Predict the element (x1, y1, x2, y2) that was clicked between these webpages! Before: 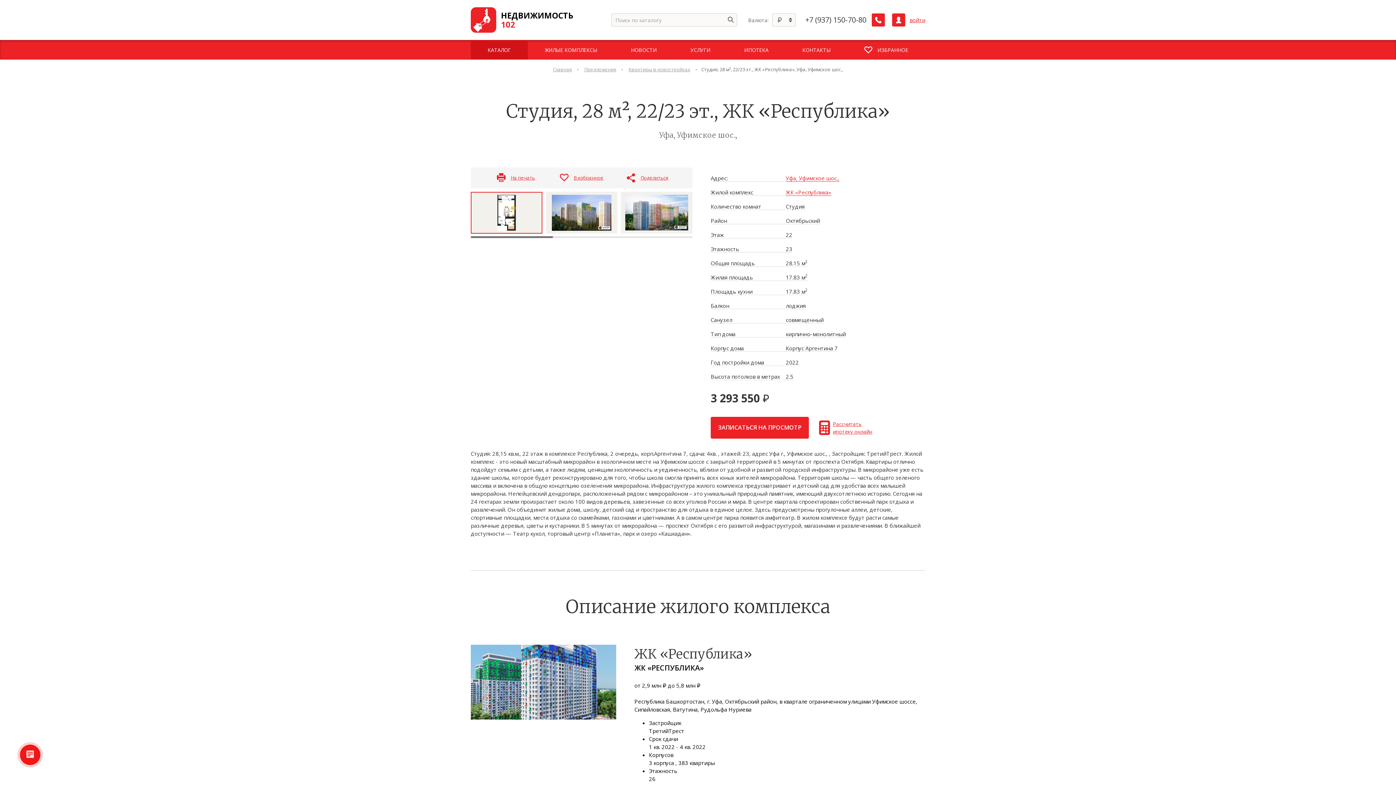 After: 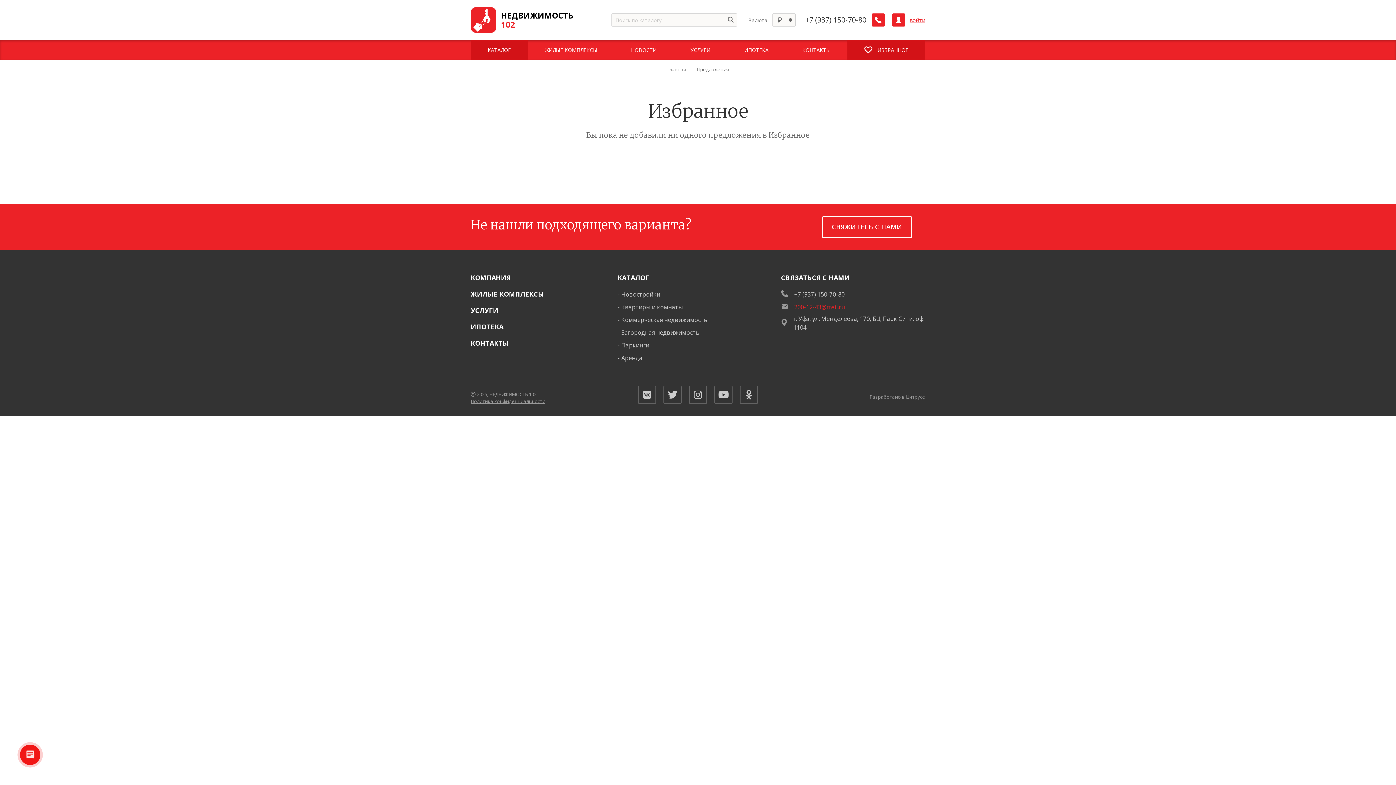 Action: bbox: (847, 40, 925, 59) label: ИЗБРАННОЕ